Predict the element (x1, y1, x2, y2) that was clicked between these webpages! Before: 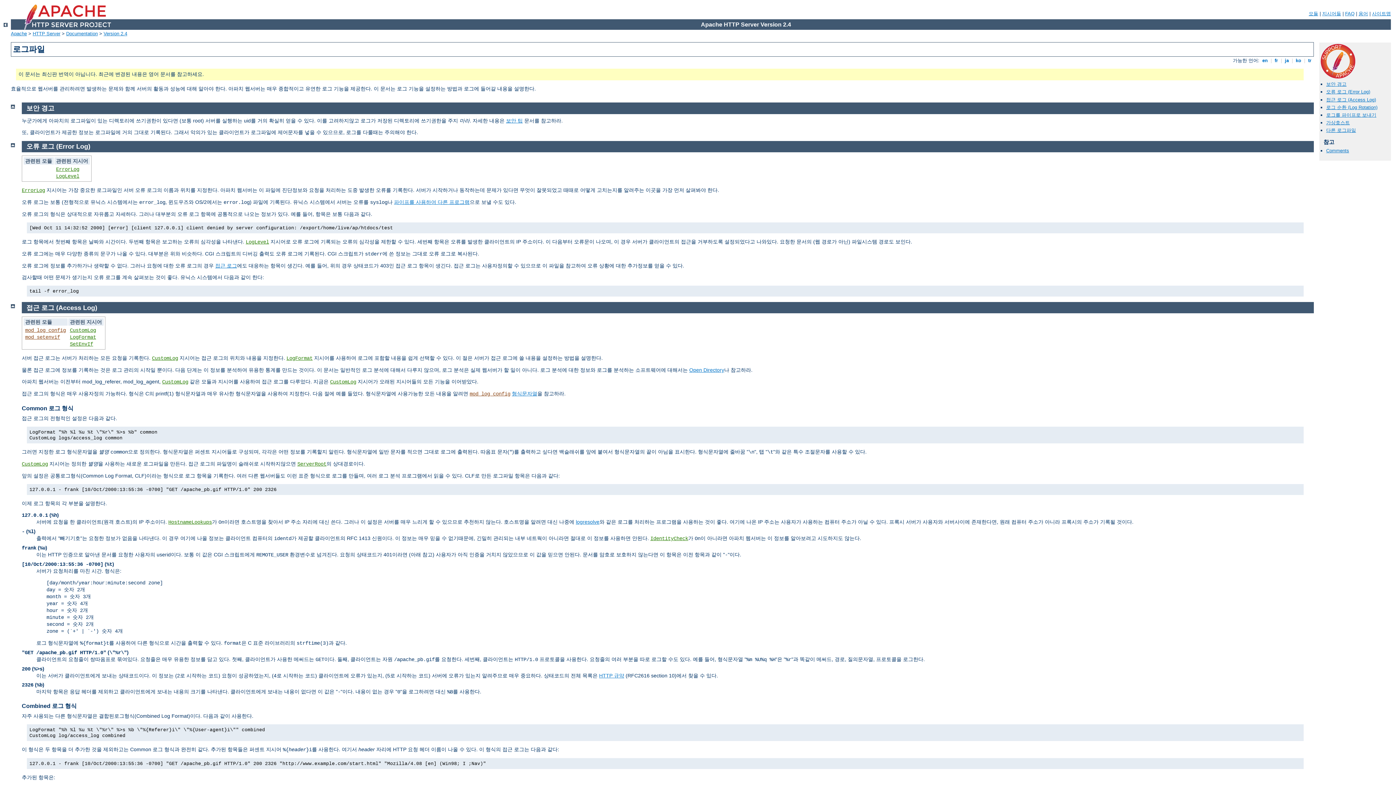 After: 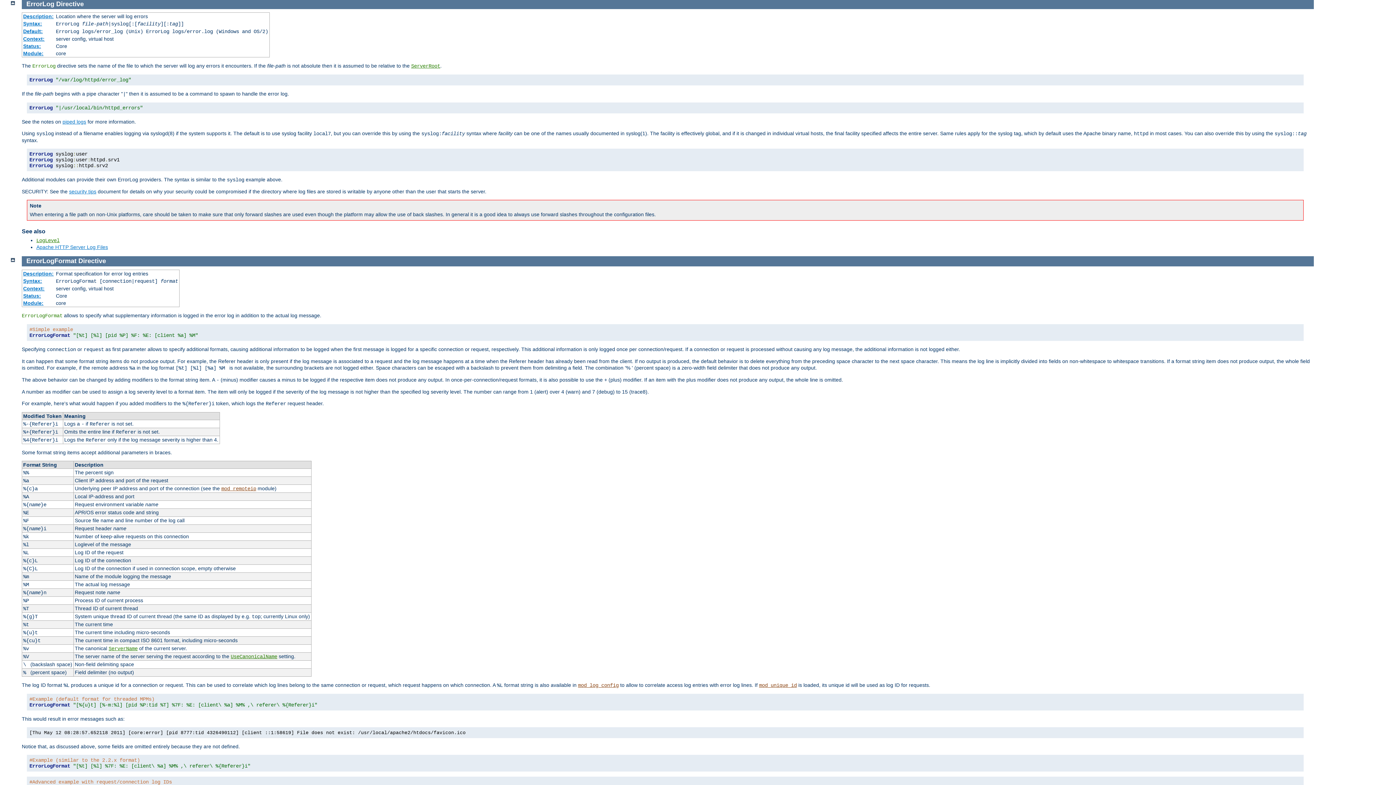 Action: bbox: (56, 166, 79, 172) label: ErrorLog